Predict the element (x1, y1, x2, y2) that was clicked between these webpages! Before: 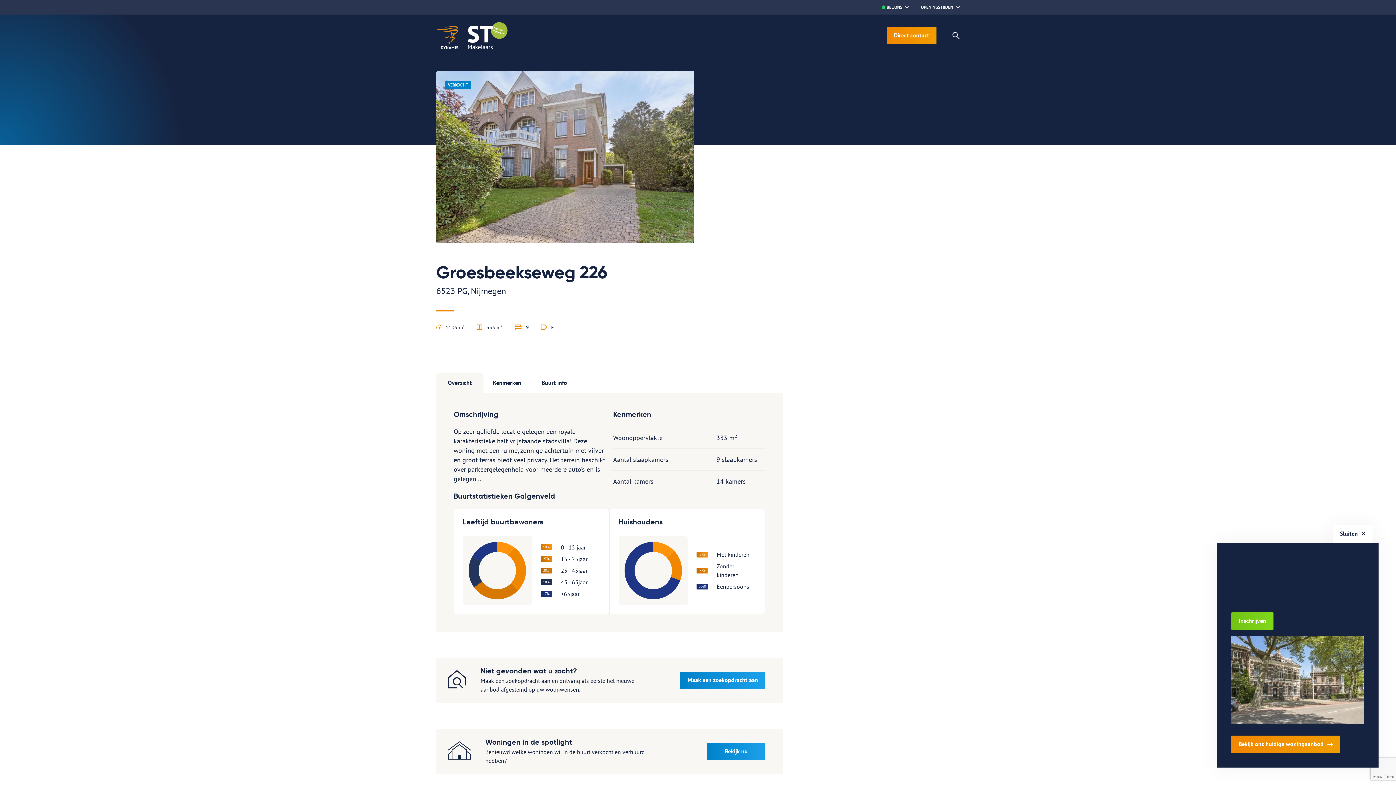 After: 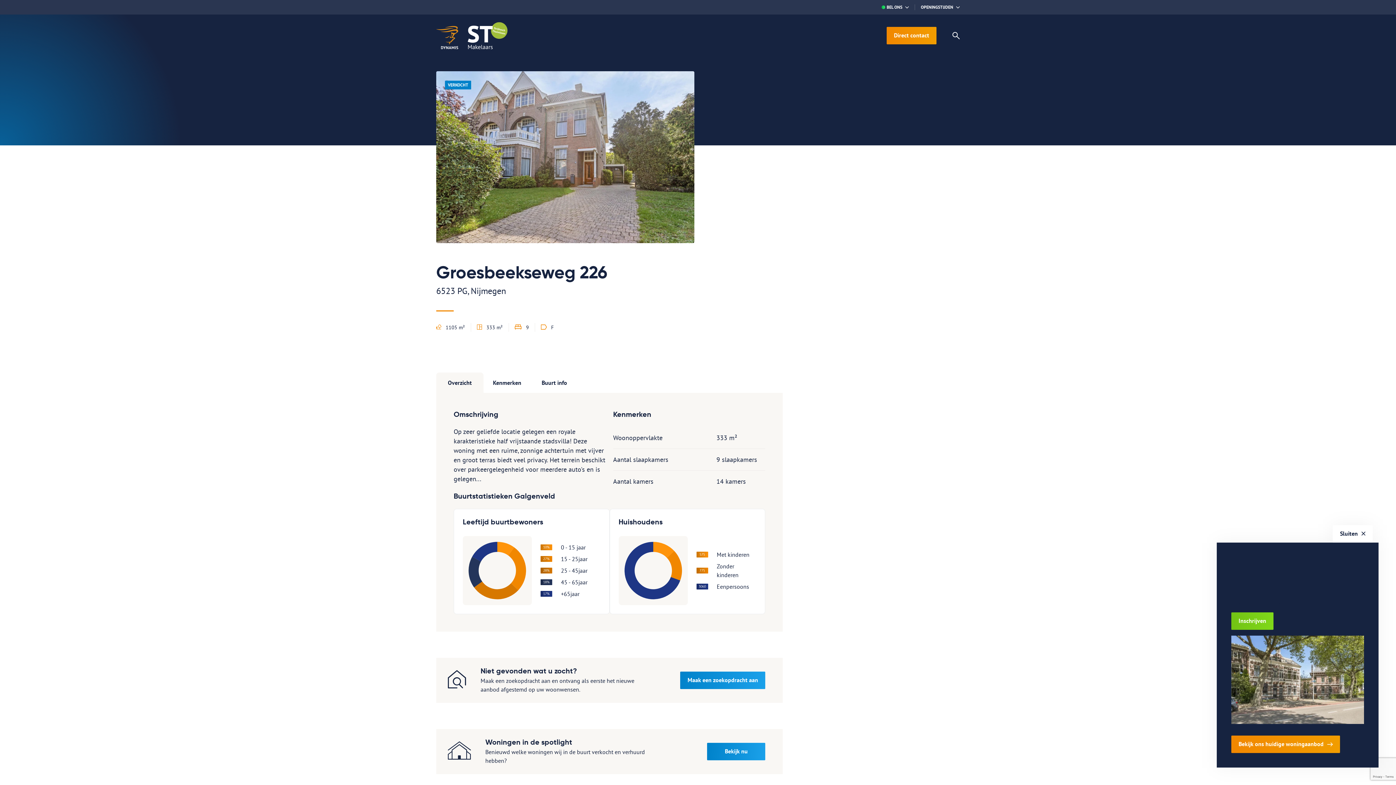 Action: bbox: (1231, 736, 1340, 753) label: Bekijk ons huidige woningaanbod